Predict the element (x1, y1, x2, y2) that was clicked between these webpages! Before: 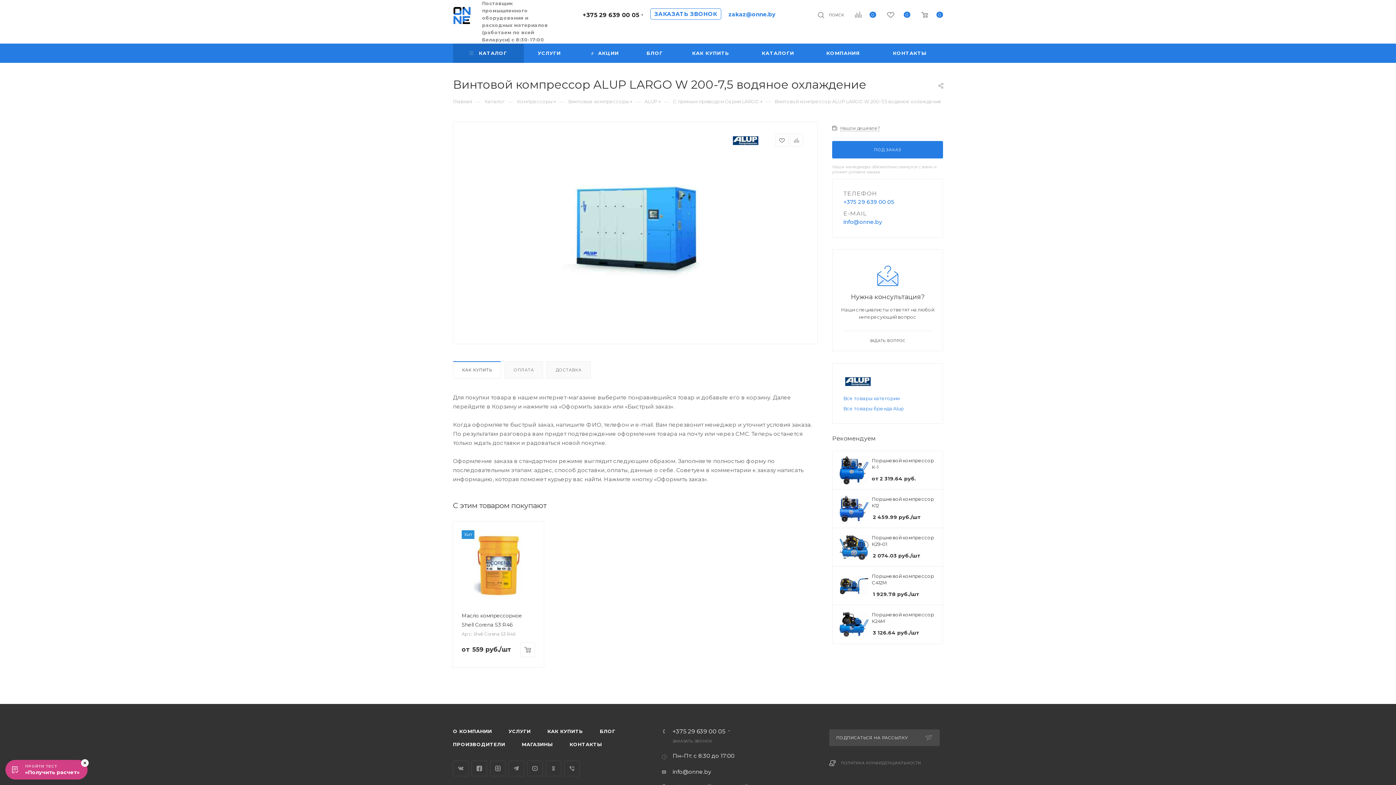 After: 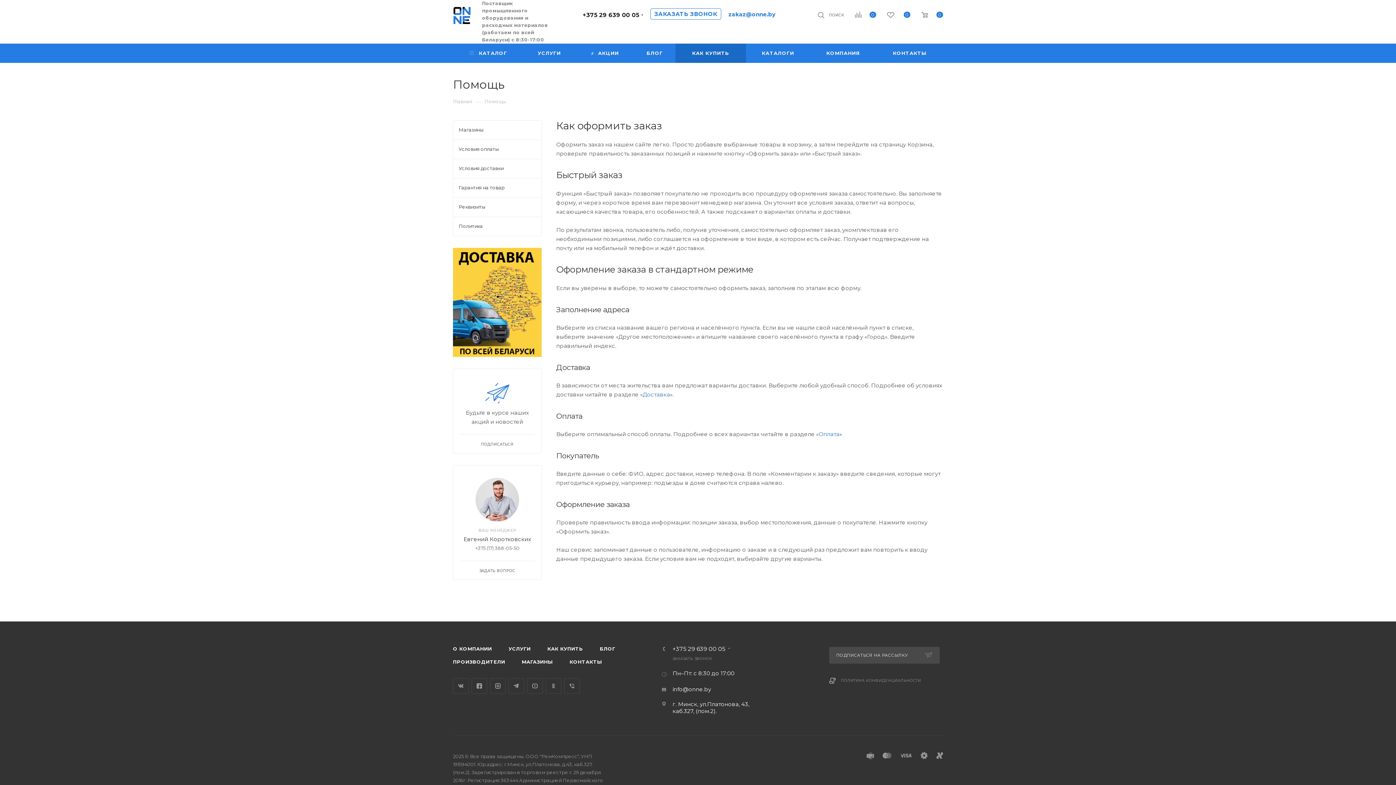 Action: bbox: (675, 43, 746, 62) label: КАК КУПИТЬ